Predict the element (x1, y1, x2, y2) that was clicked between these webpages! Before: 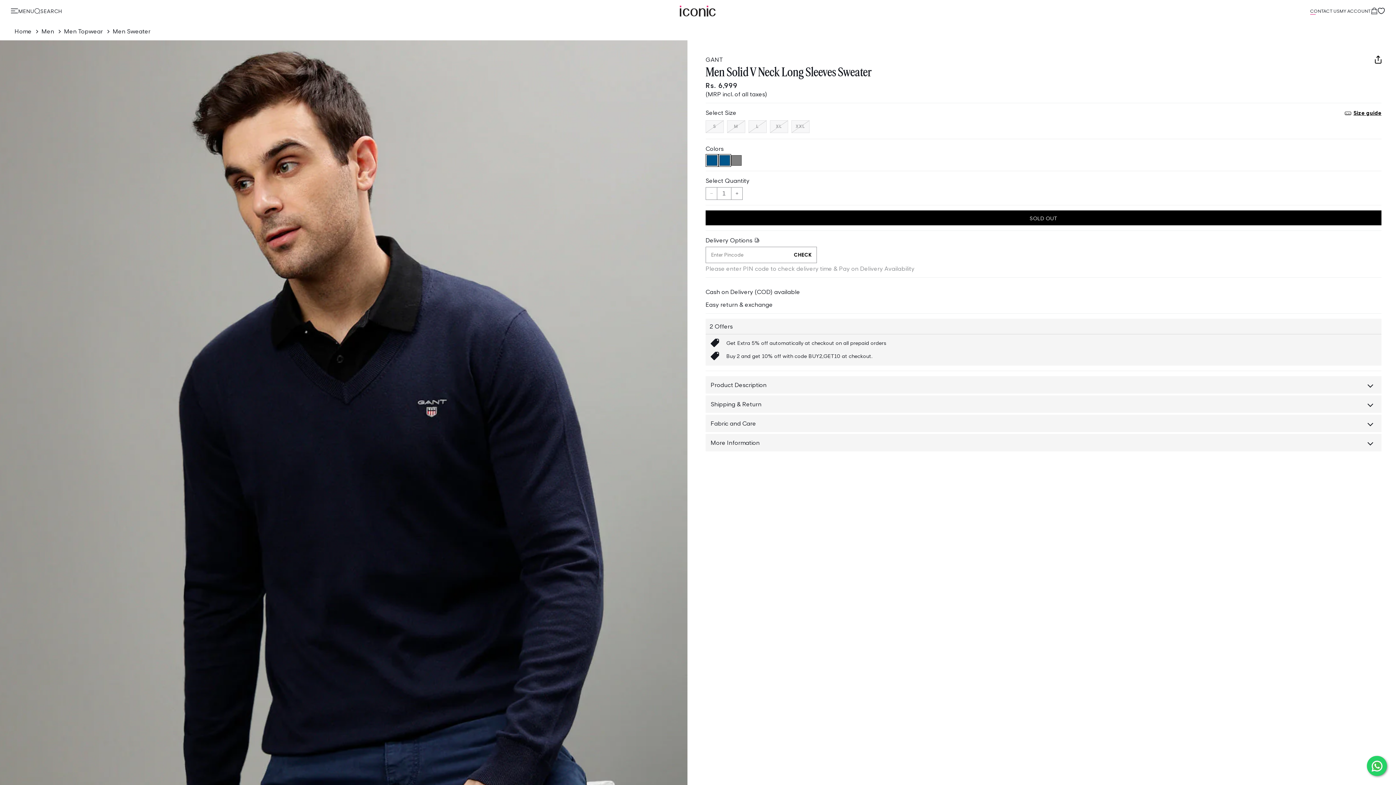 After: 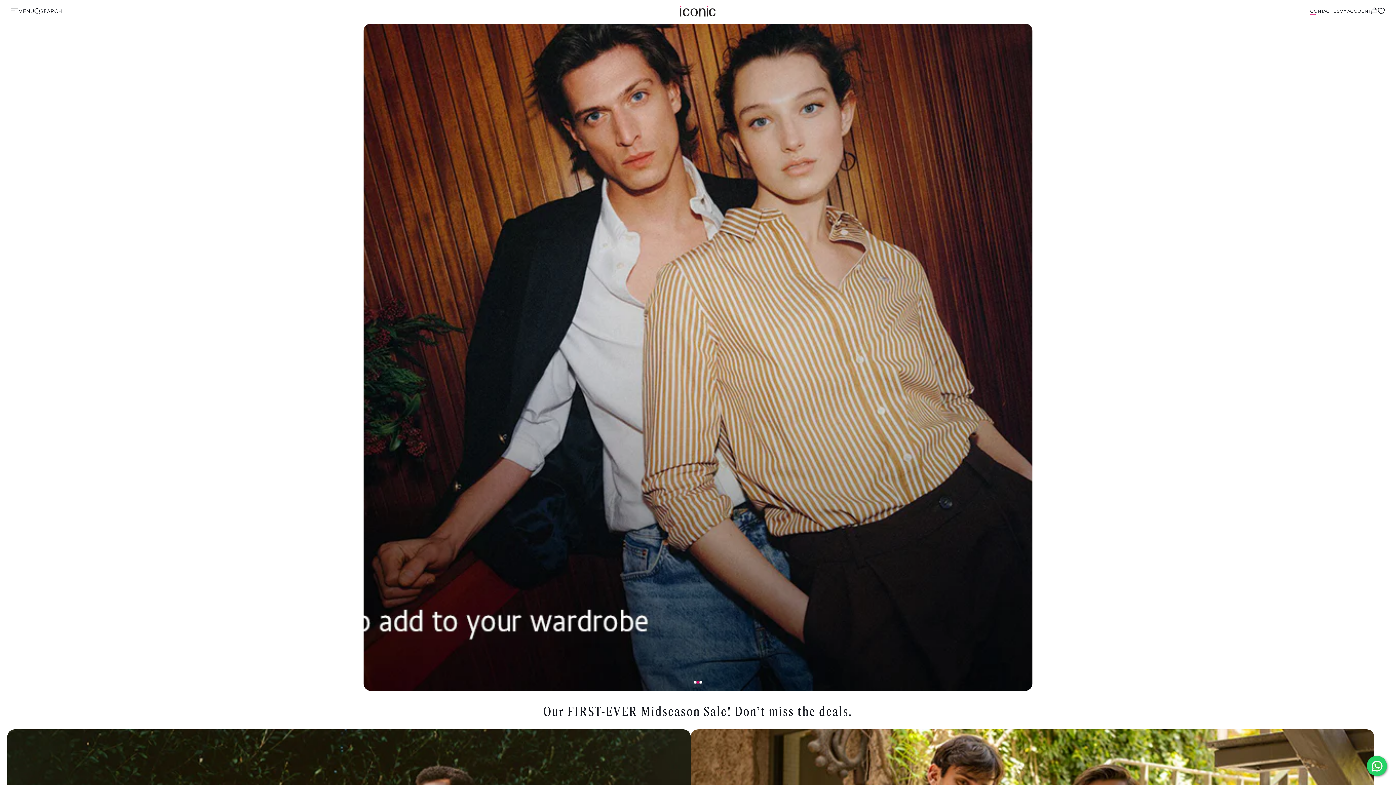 Action: bbox: (14, 27, 31, 34) label: Home